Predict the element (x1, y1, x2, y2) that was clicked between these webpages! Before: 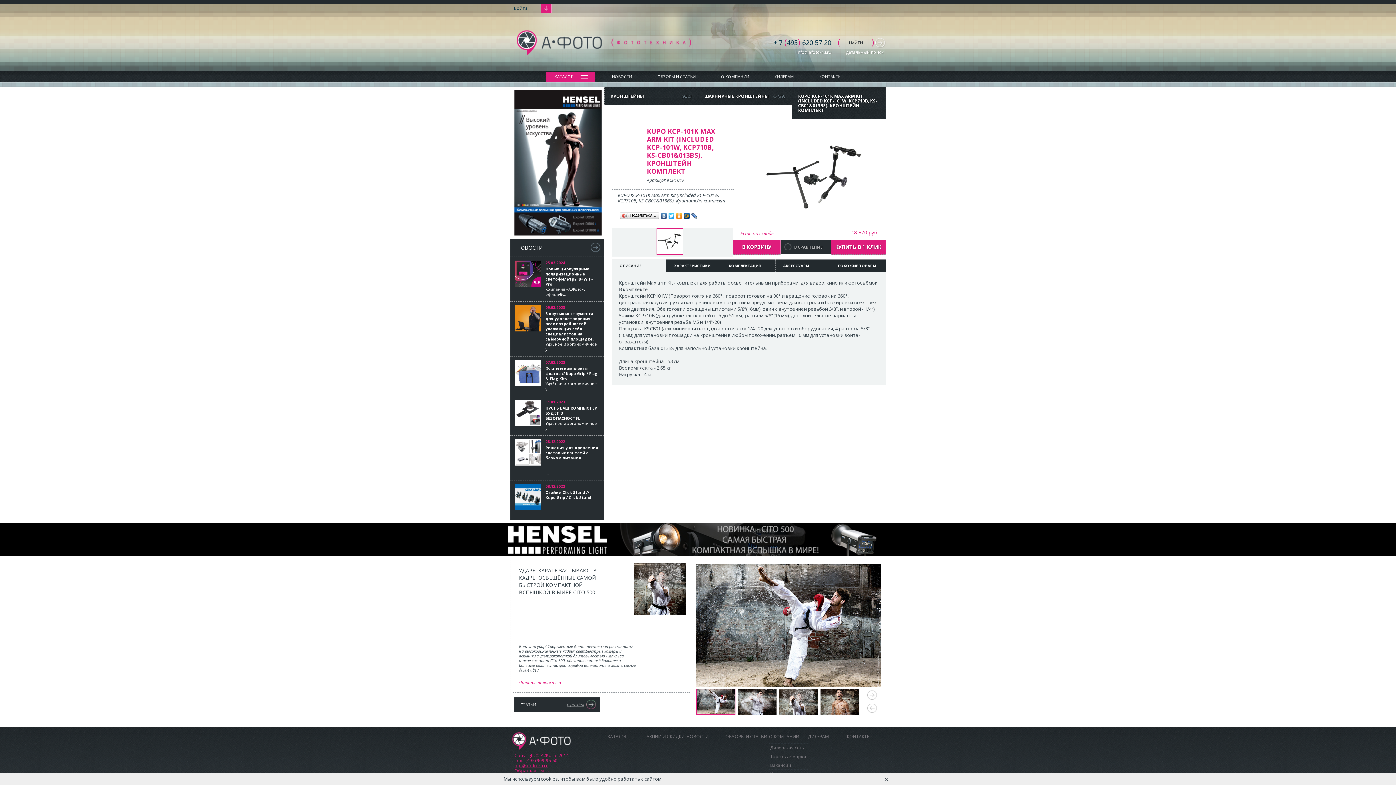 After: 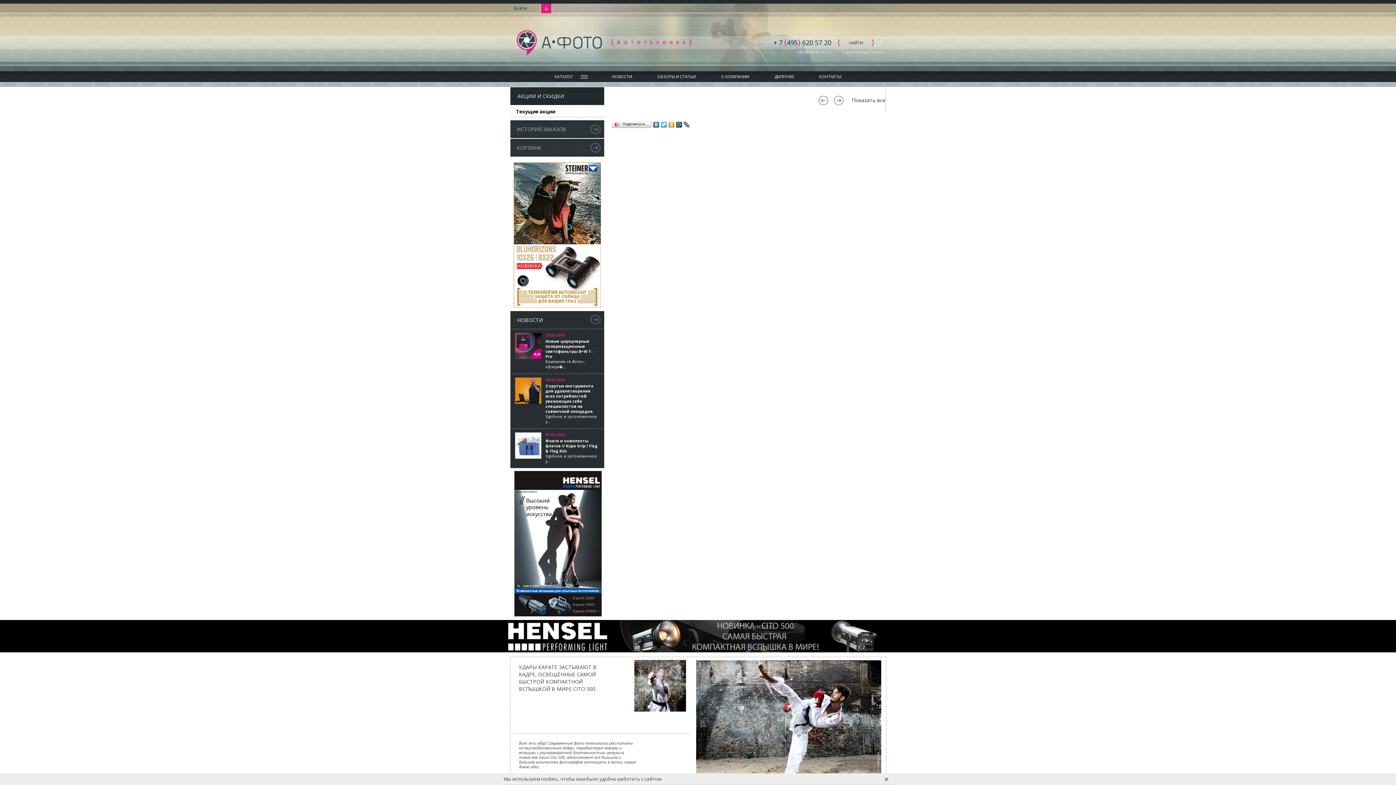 Action: bbox: (646, 733, 684, 740) label: АКЦИИ И СКИДКИ